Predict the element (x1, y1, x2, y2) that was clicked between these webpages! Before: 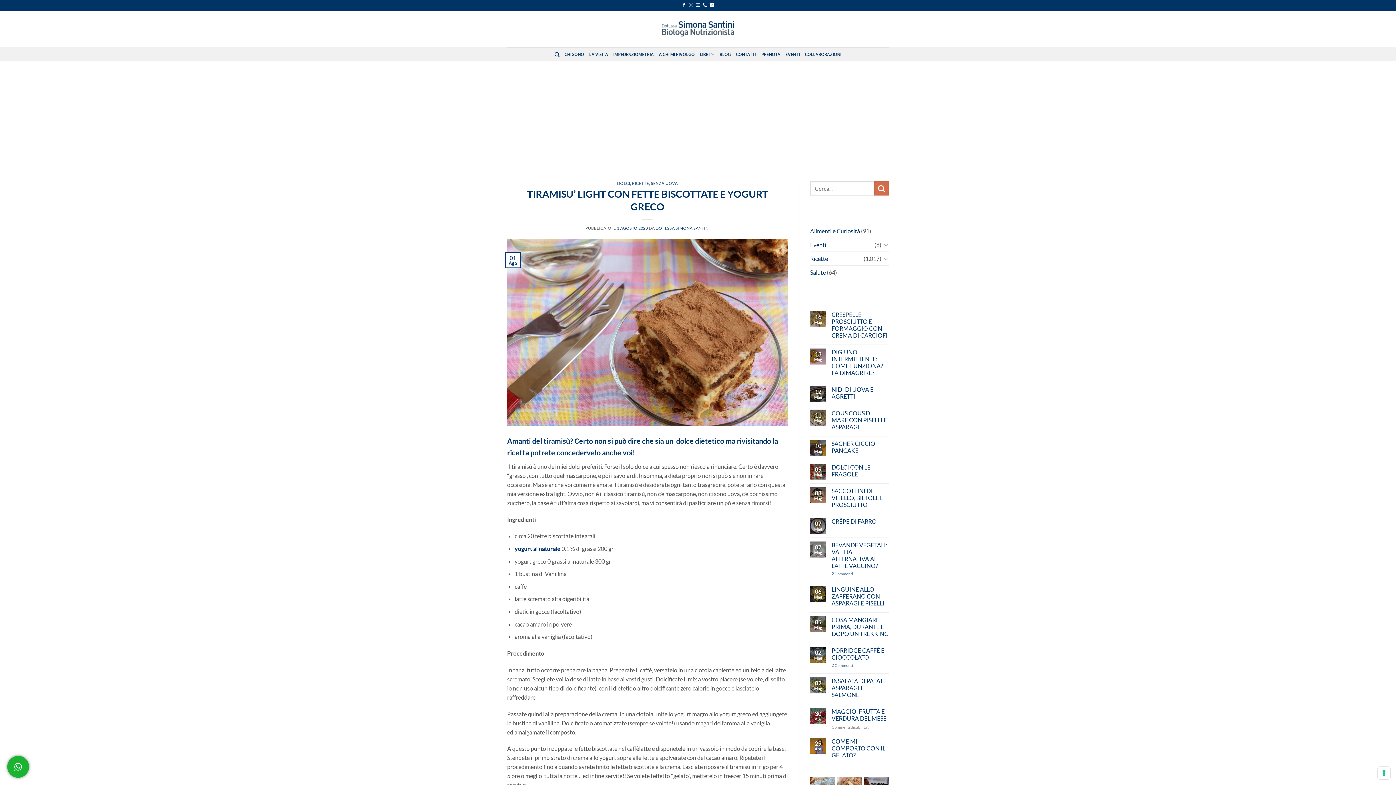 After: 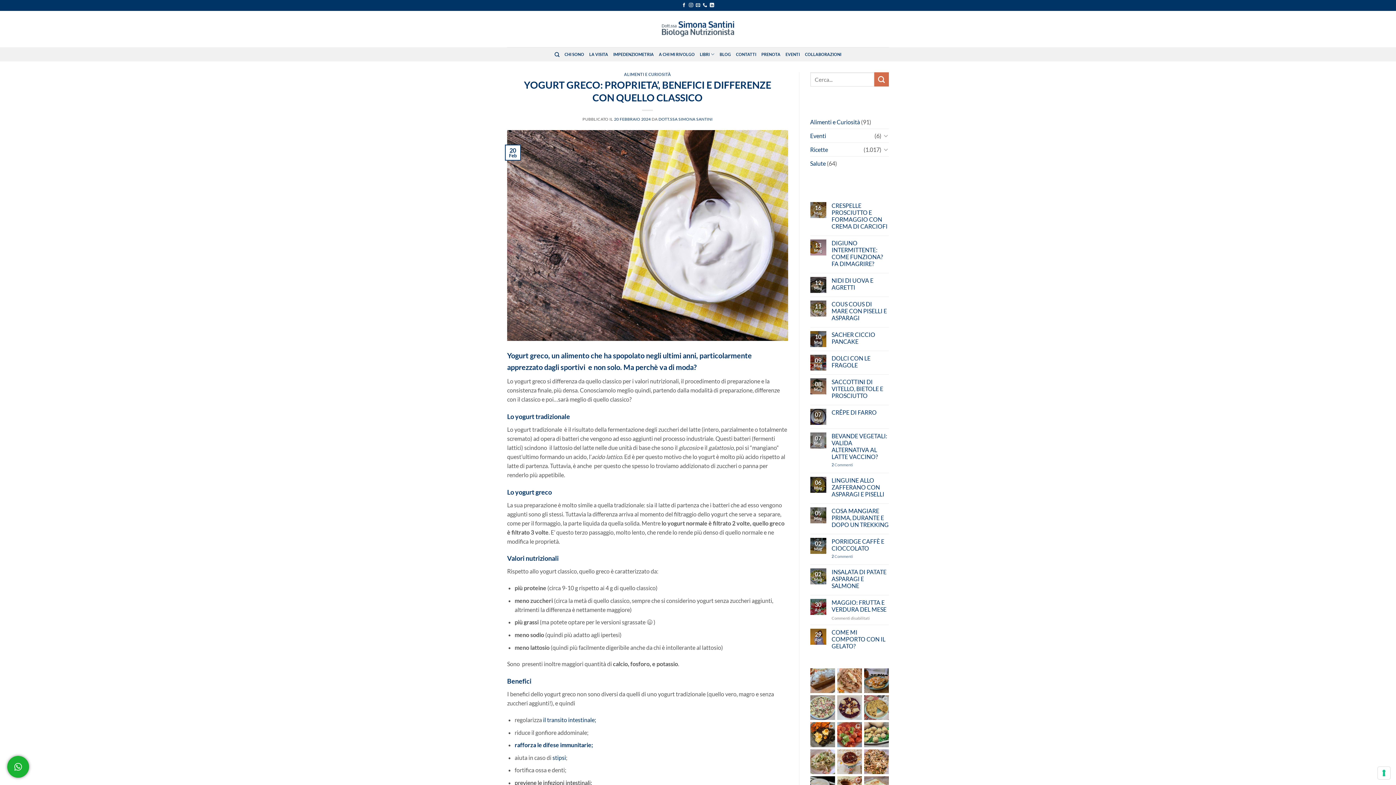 Action: bbox: (514, 545, 560, 552) label: yogurt al naturale